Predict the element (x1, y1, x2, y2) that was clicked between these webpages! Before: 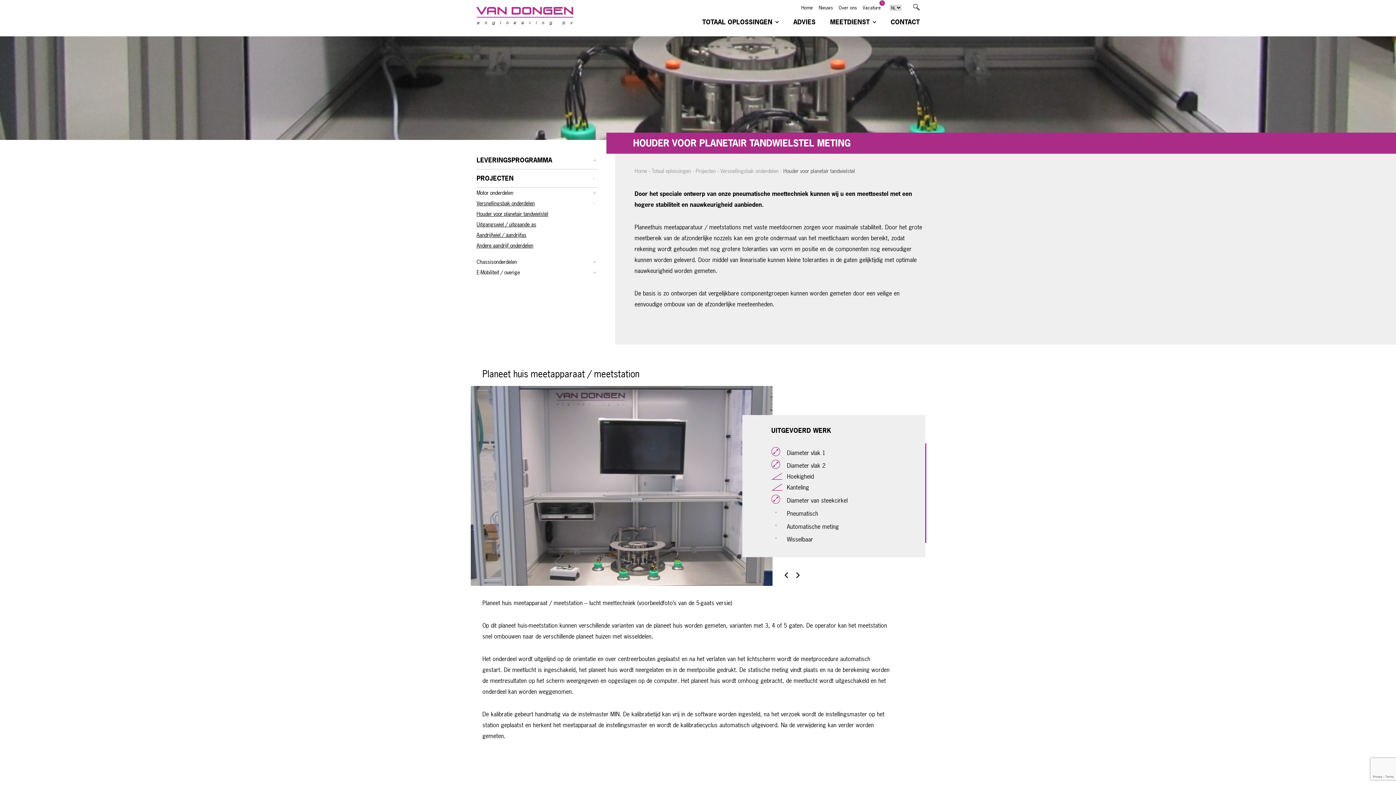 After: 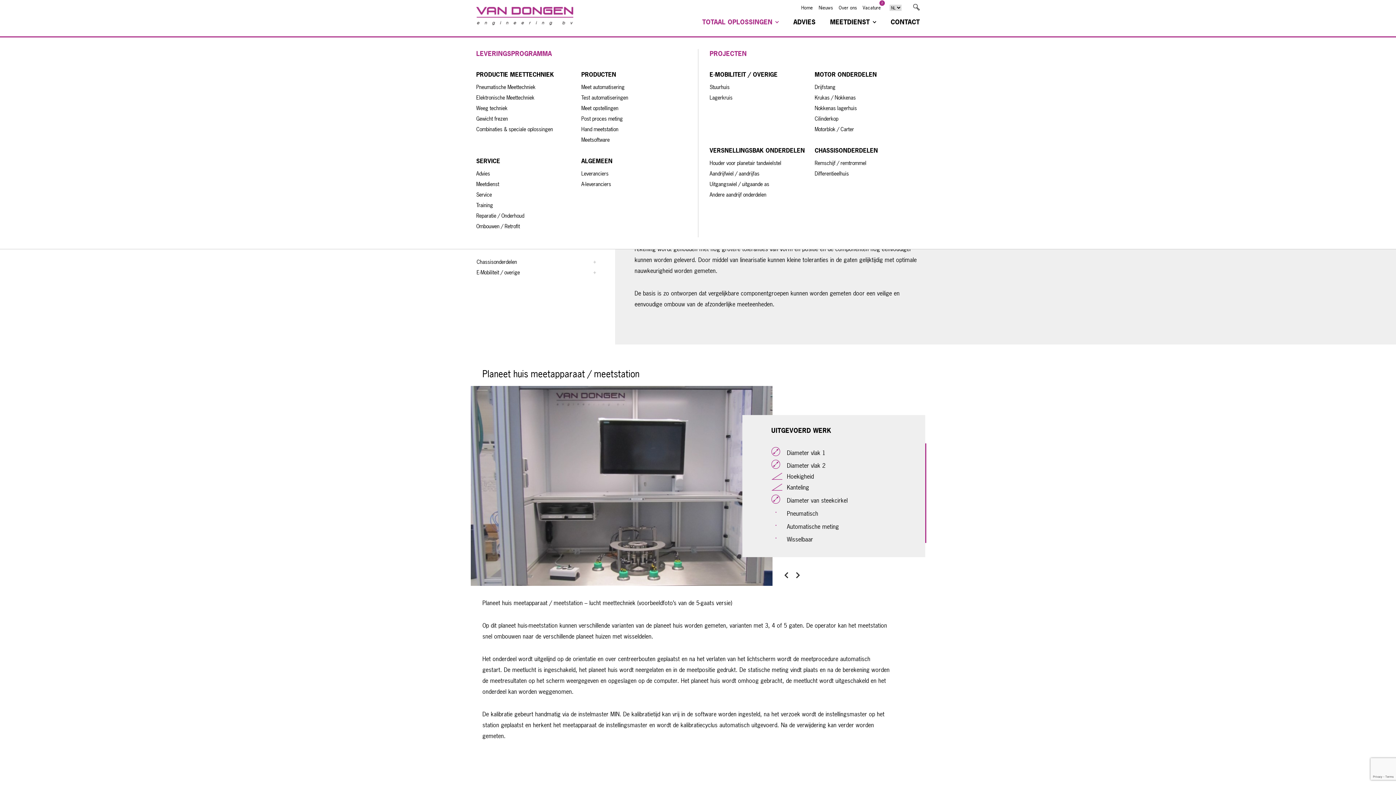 Action: bbox: (699, 14, 781, 29) label: TOTAAL OPLOSSINGEN